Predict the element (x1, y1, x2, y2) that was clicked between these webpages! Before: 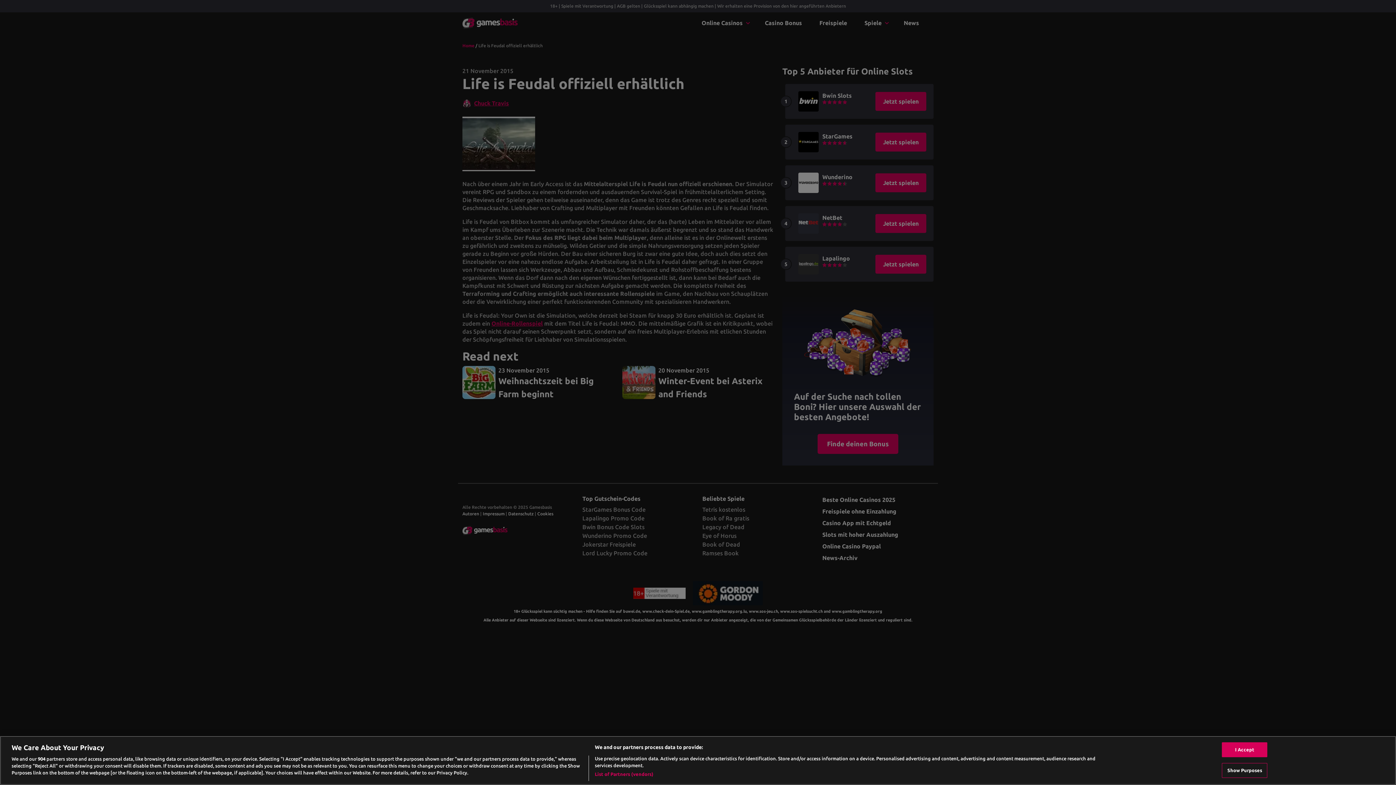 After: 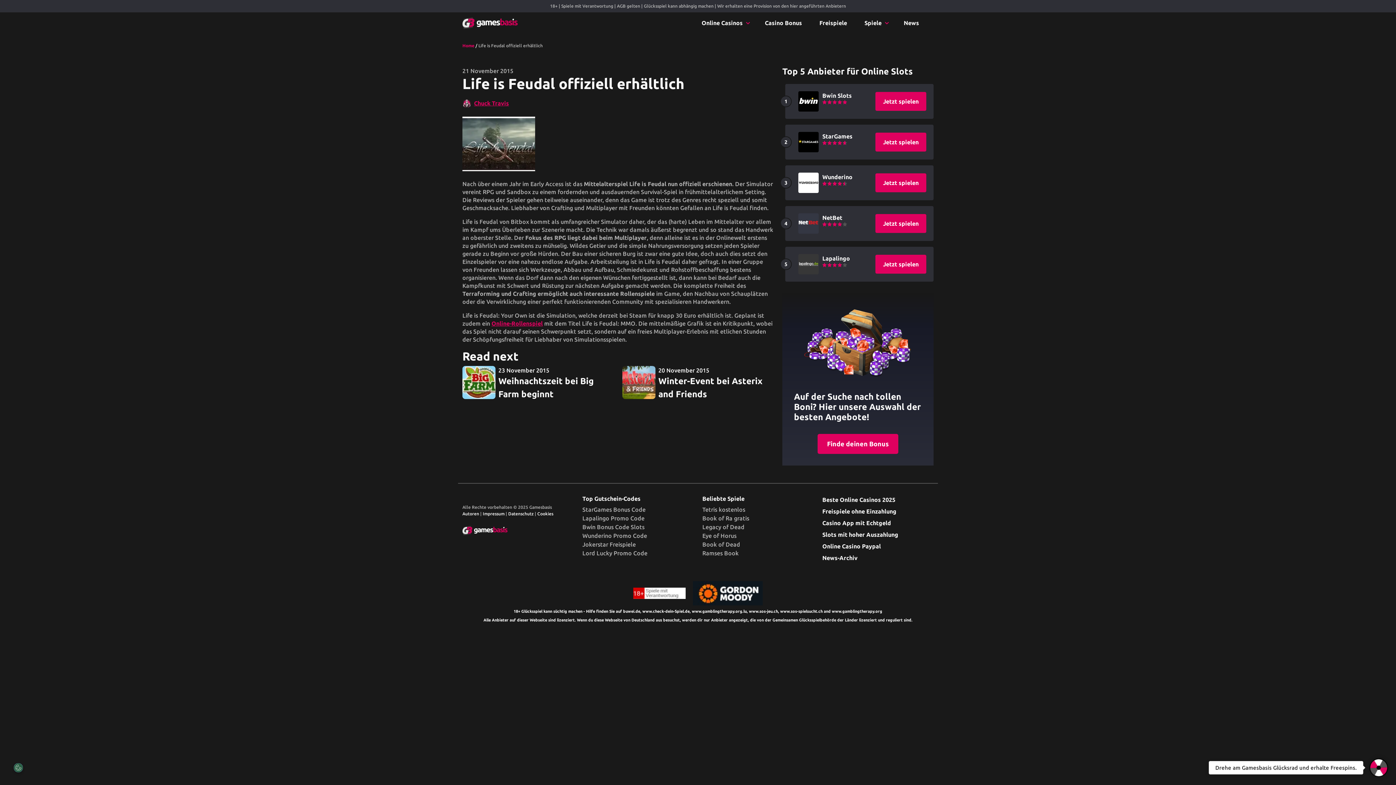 Action: label: I Accept bbox: (1222, 742, 1267, 757)